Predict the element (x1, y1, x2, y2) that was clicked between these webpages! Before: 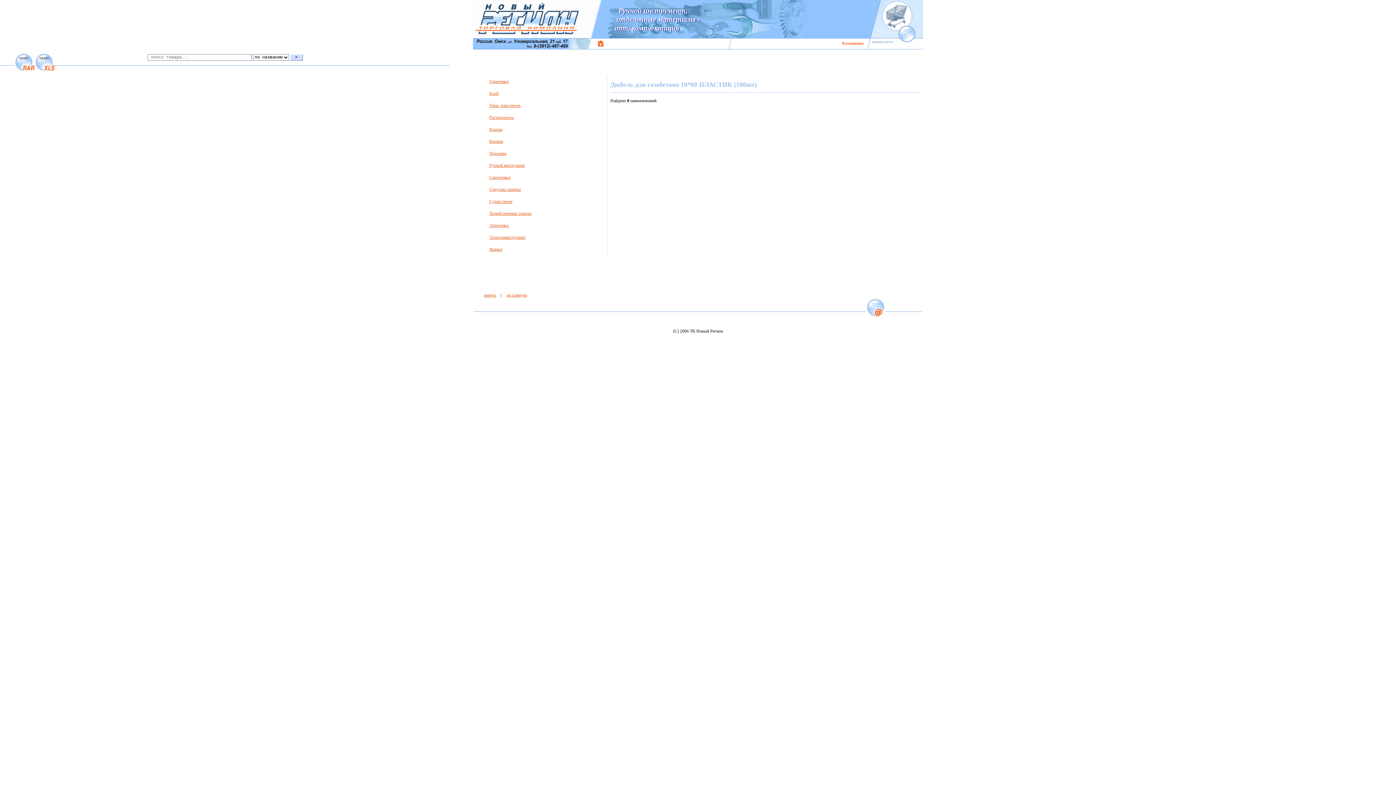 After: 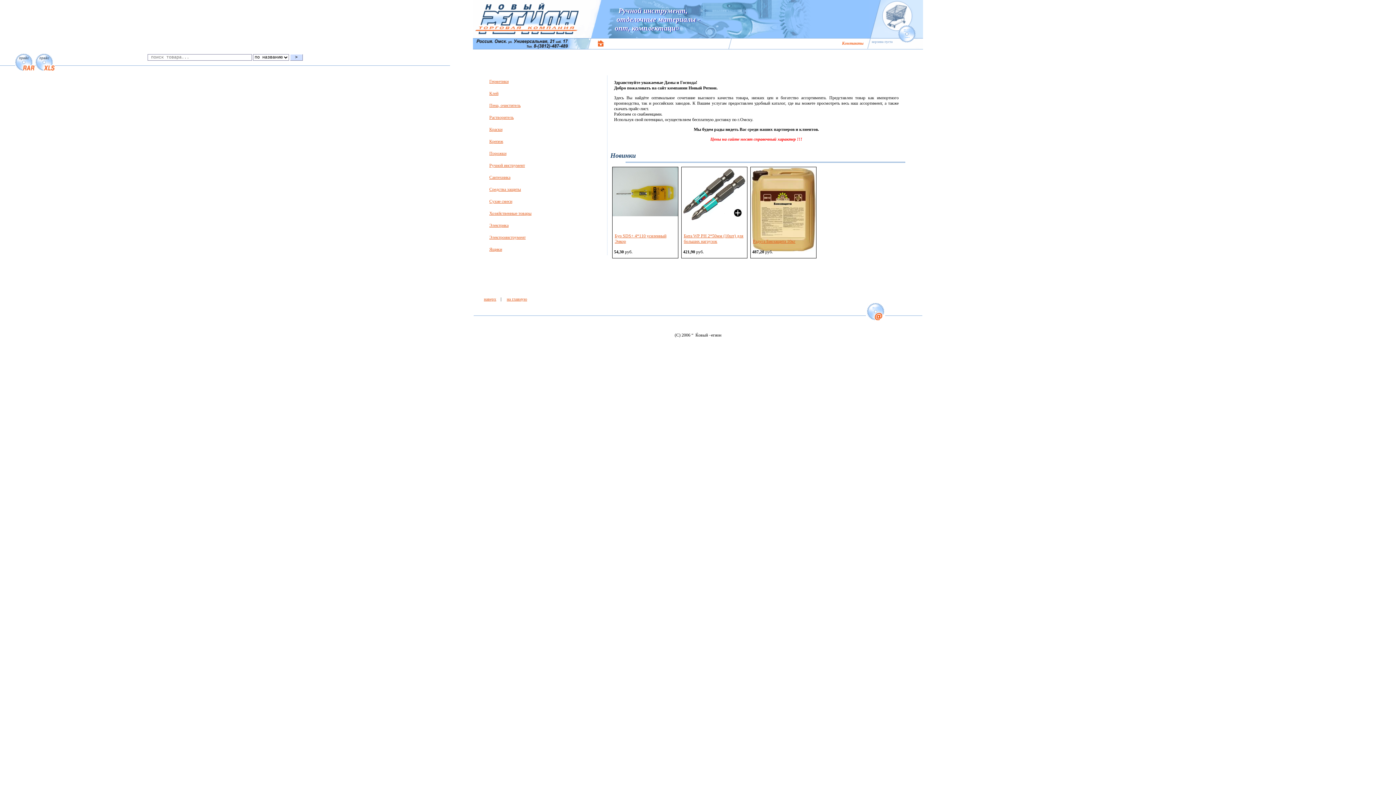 Action: bbox: (506, 292, 527, 297) label: на главную